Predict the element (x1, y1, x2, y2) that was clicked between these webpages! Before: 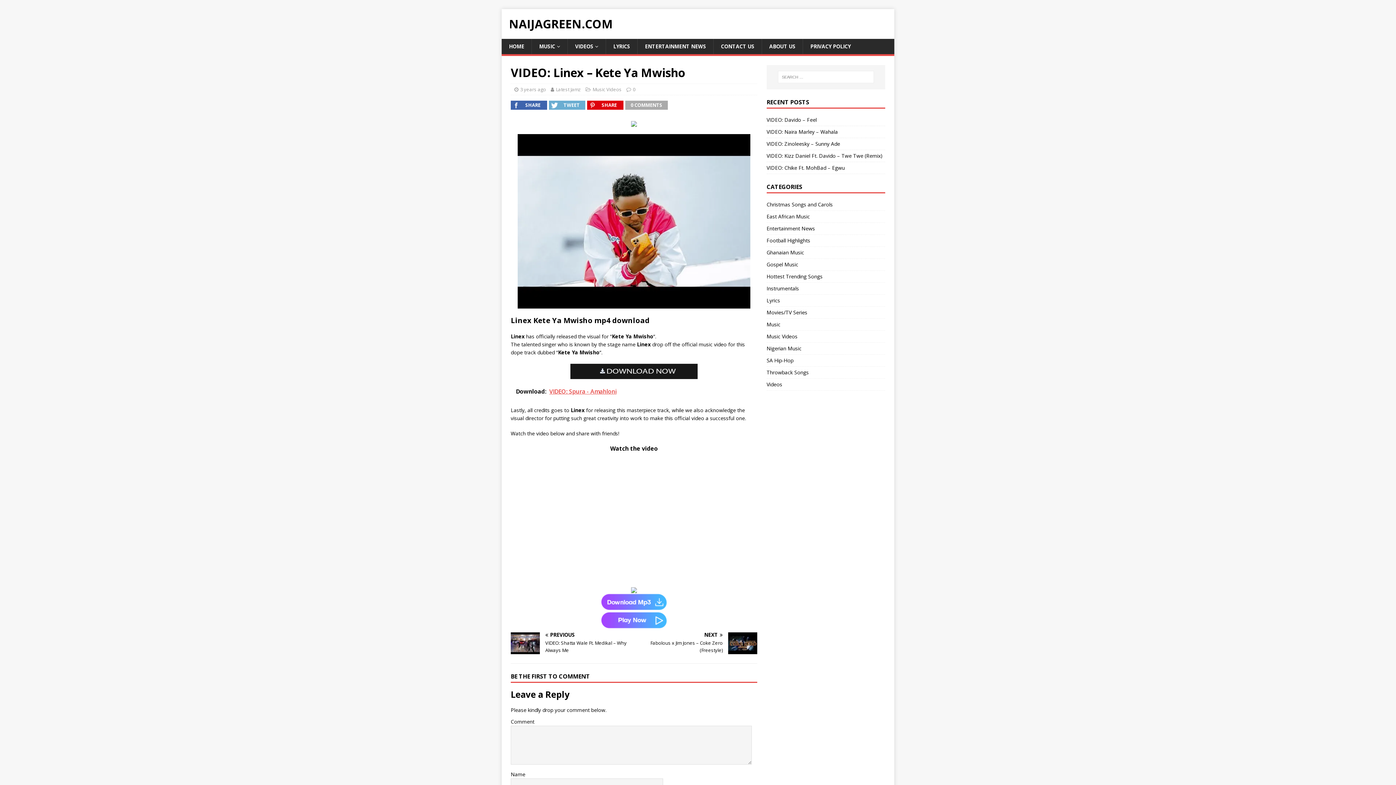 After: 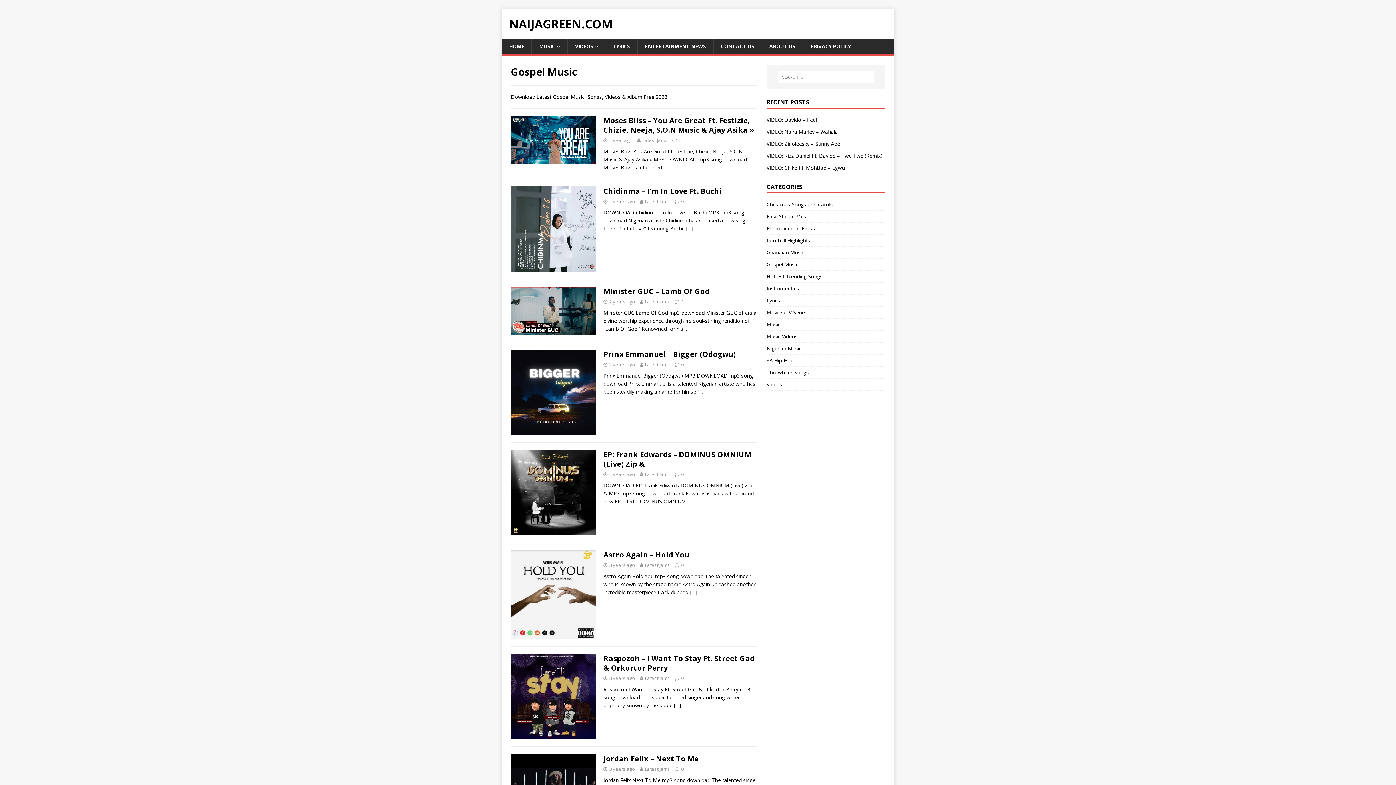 Action: bbox: (766, 258, 885, 270) label: Gospel Music